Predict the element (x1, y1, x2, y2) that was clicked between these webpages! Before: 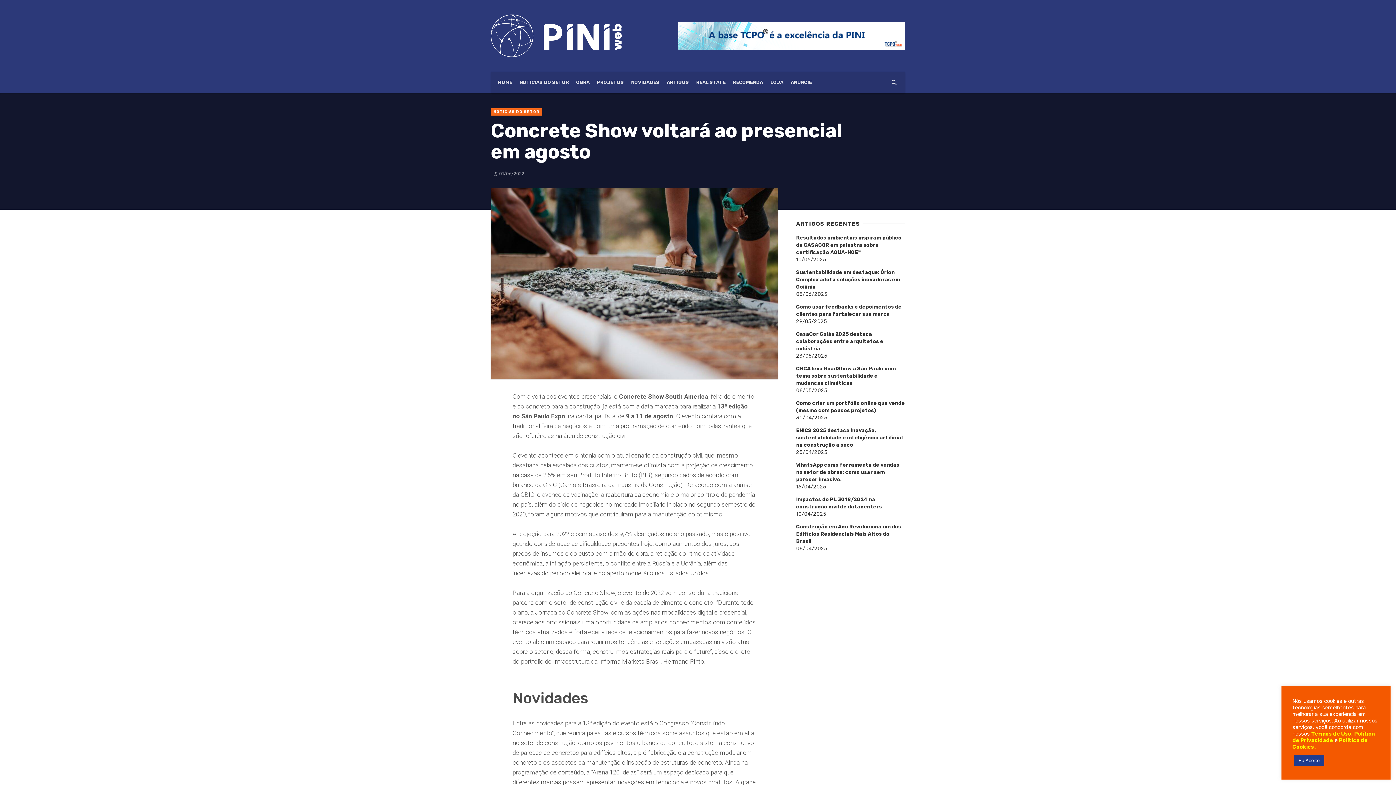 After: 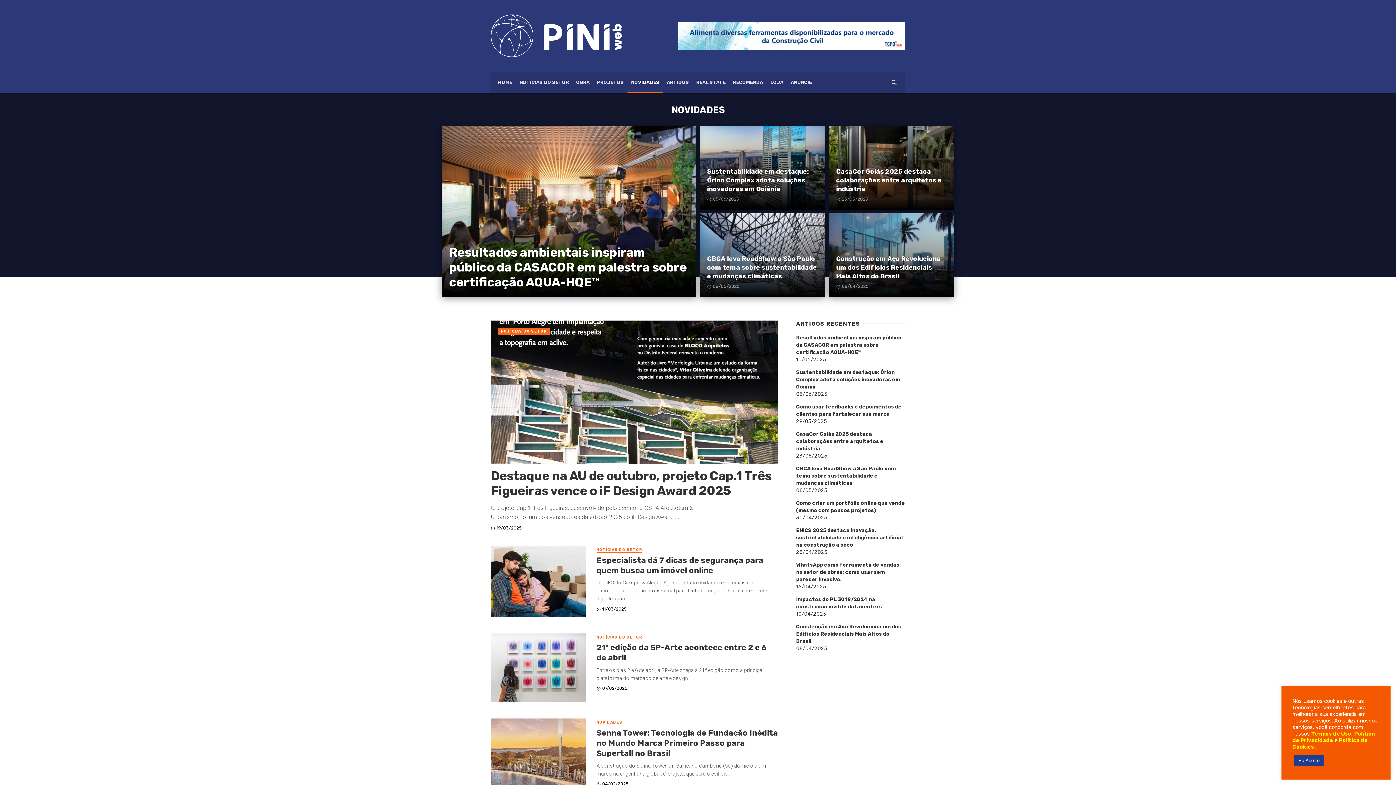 Action: bbox: (627, 71, 663, 93) label: NOVIDADES